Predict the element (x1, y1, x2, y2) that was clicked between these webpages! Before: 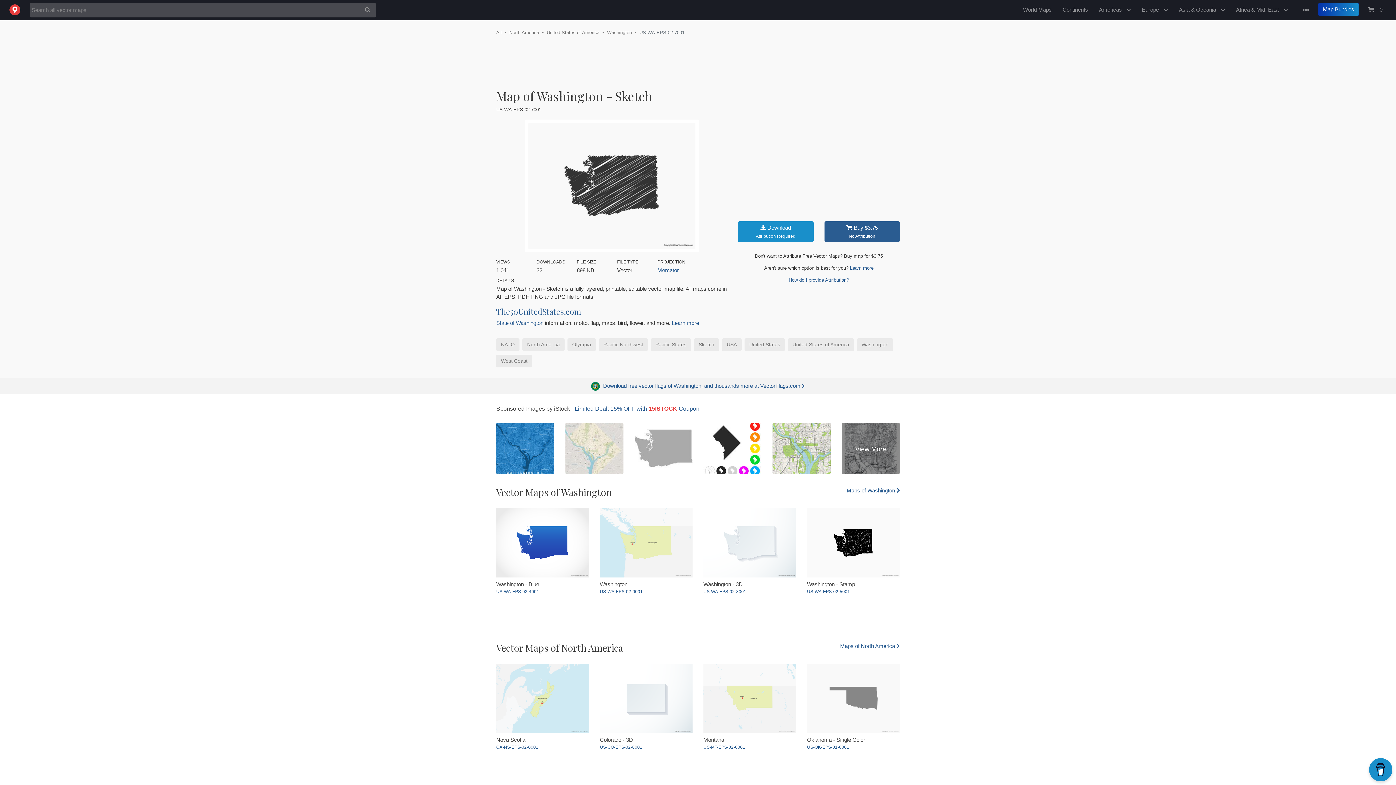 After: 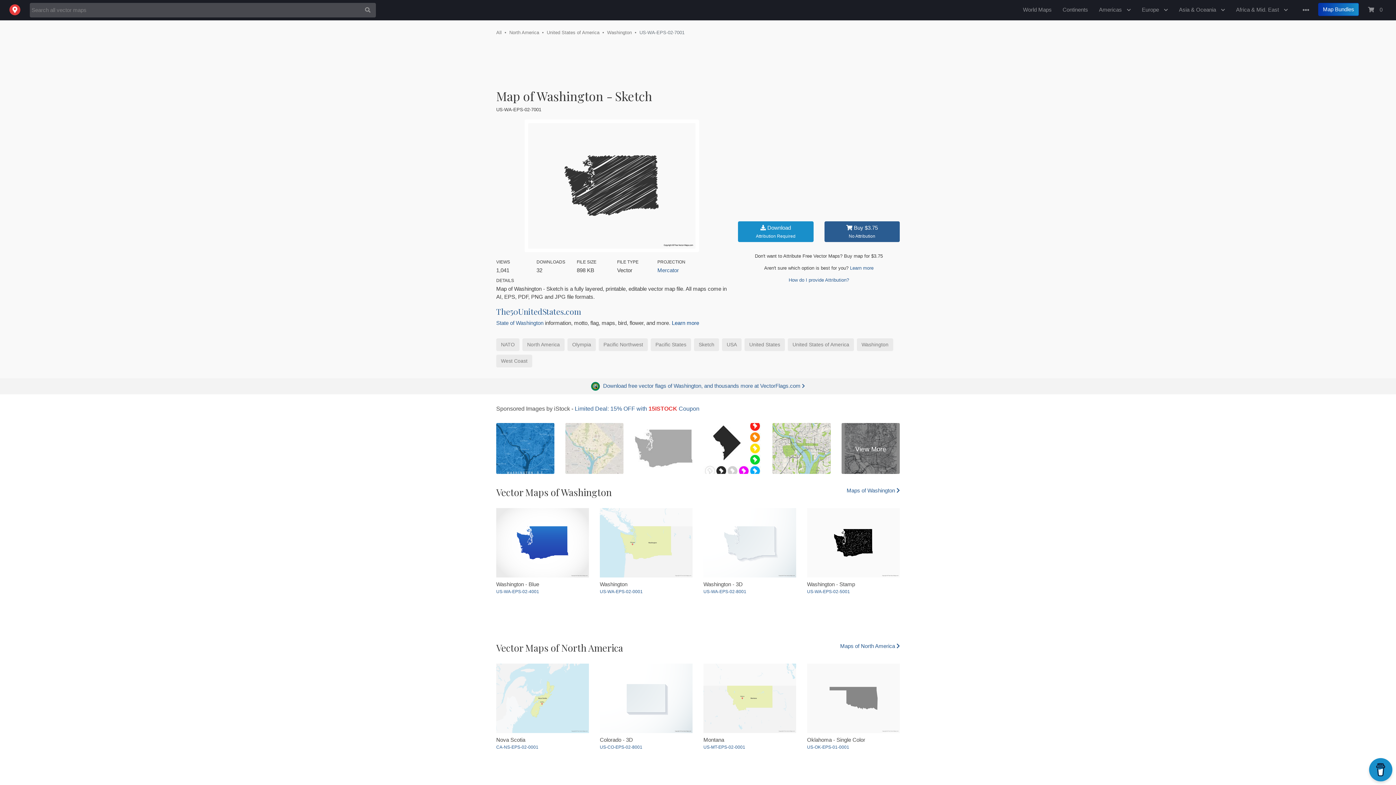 Action: bbox: (672, 320, 699, 326) label: Learn more